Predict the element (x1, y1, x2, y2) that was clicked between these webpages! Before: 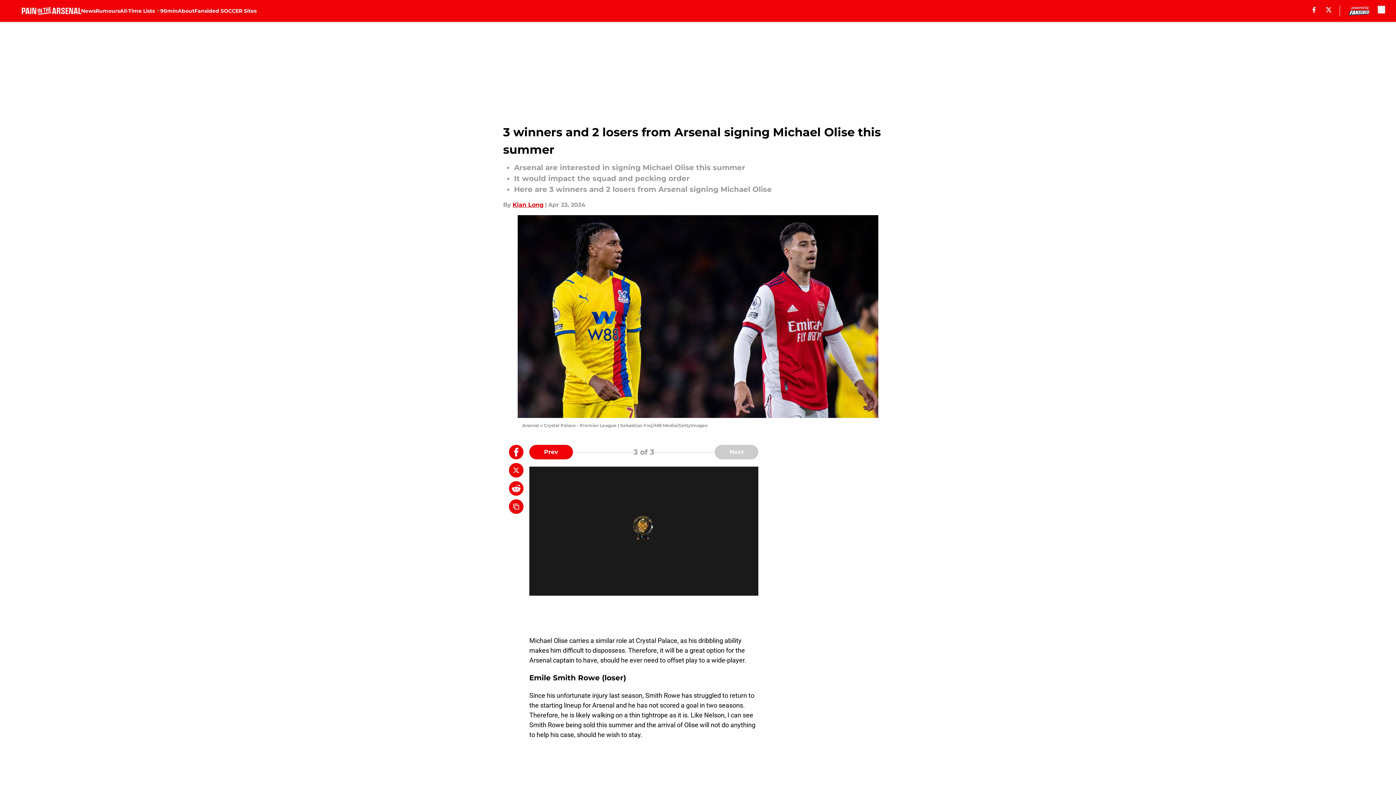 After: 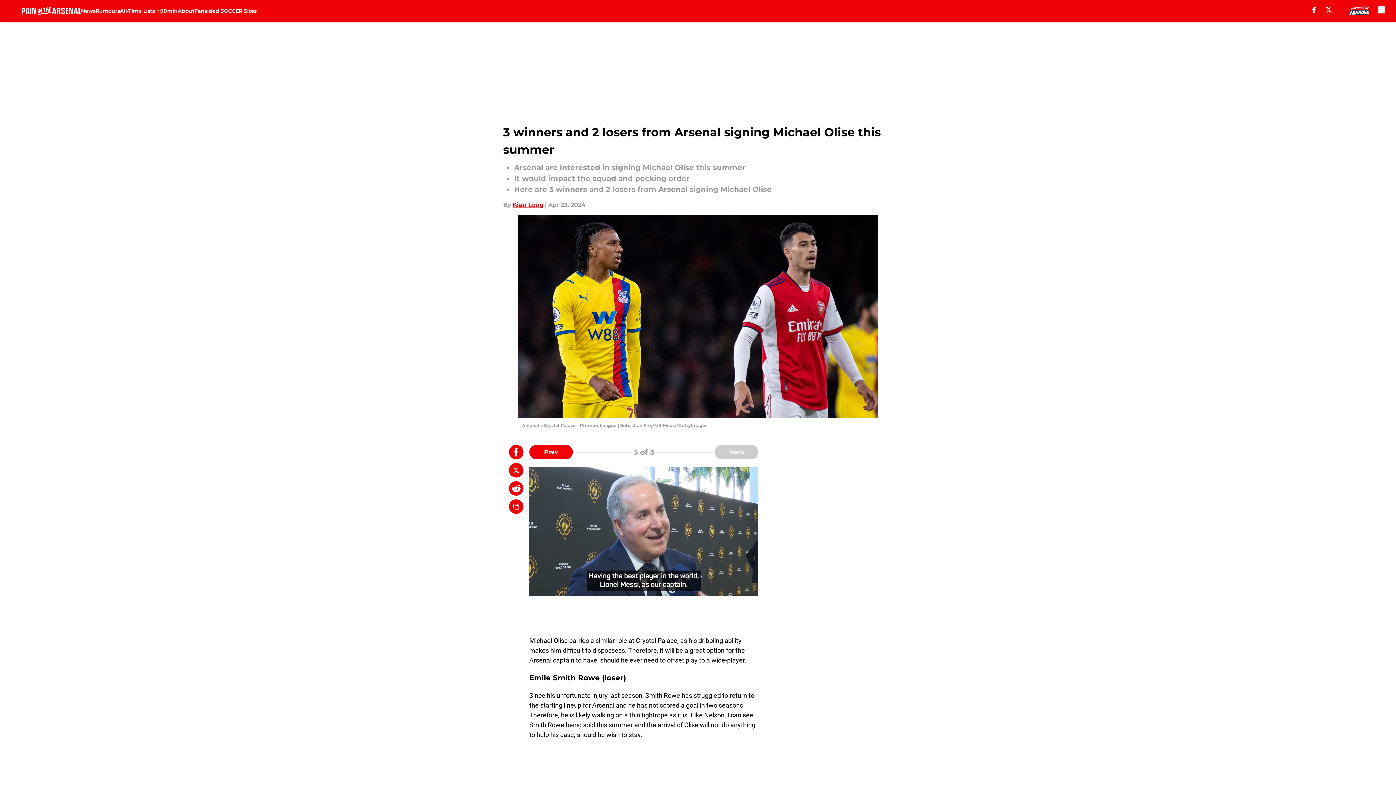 Action: bbox: (1326, 6, 1331, 12) label: X